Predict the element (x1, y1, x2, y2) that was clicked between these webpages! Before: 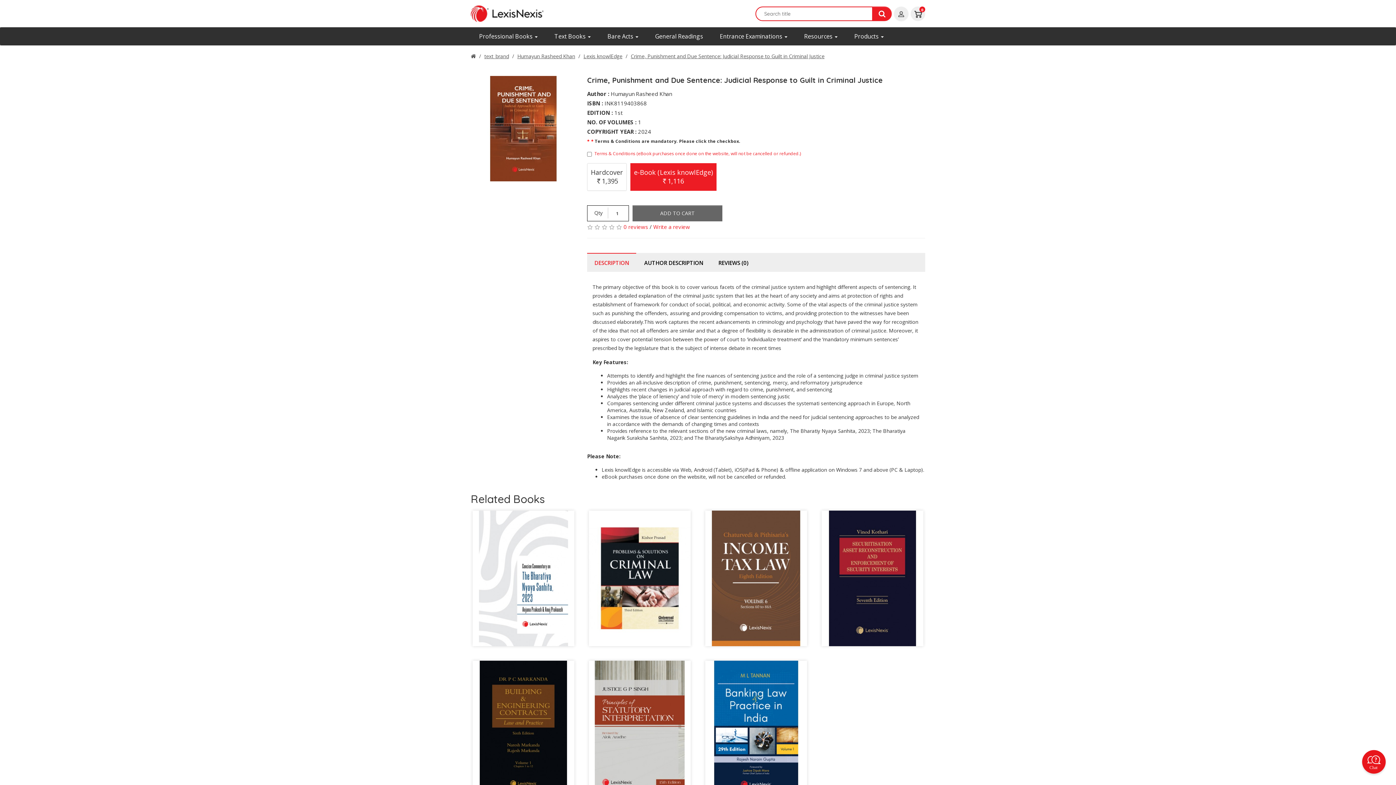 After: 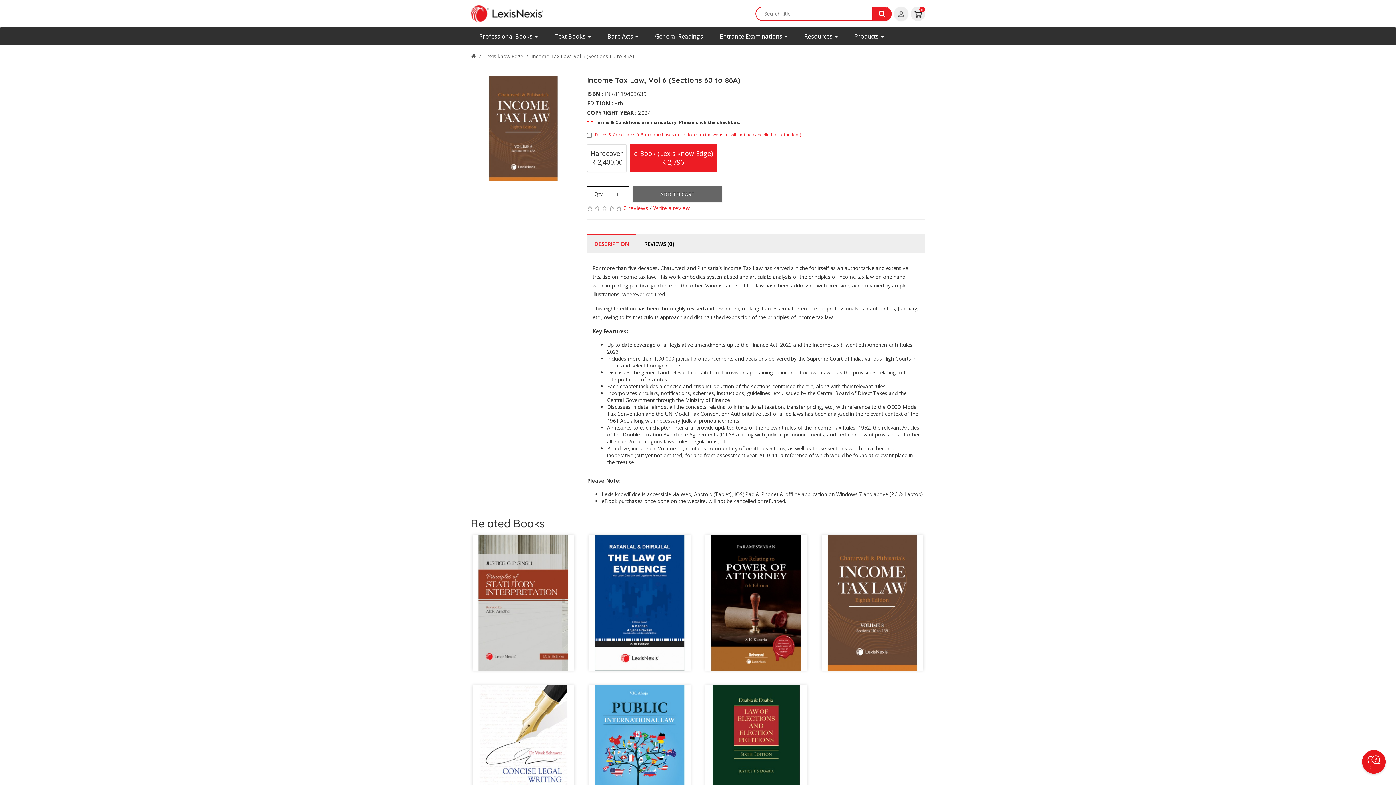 Action: bbox: (705, 510, 807, 646)